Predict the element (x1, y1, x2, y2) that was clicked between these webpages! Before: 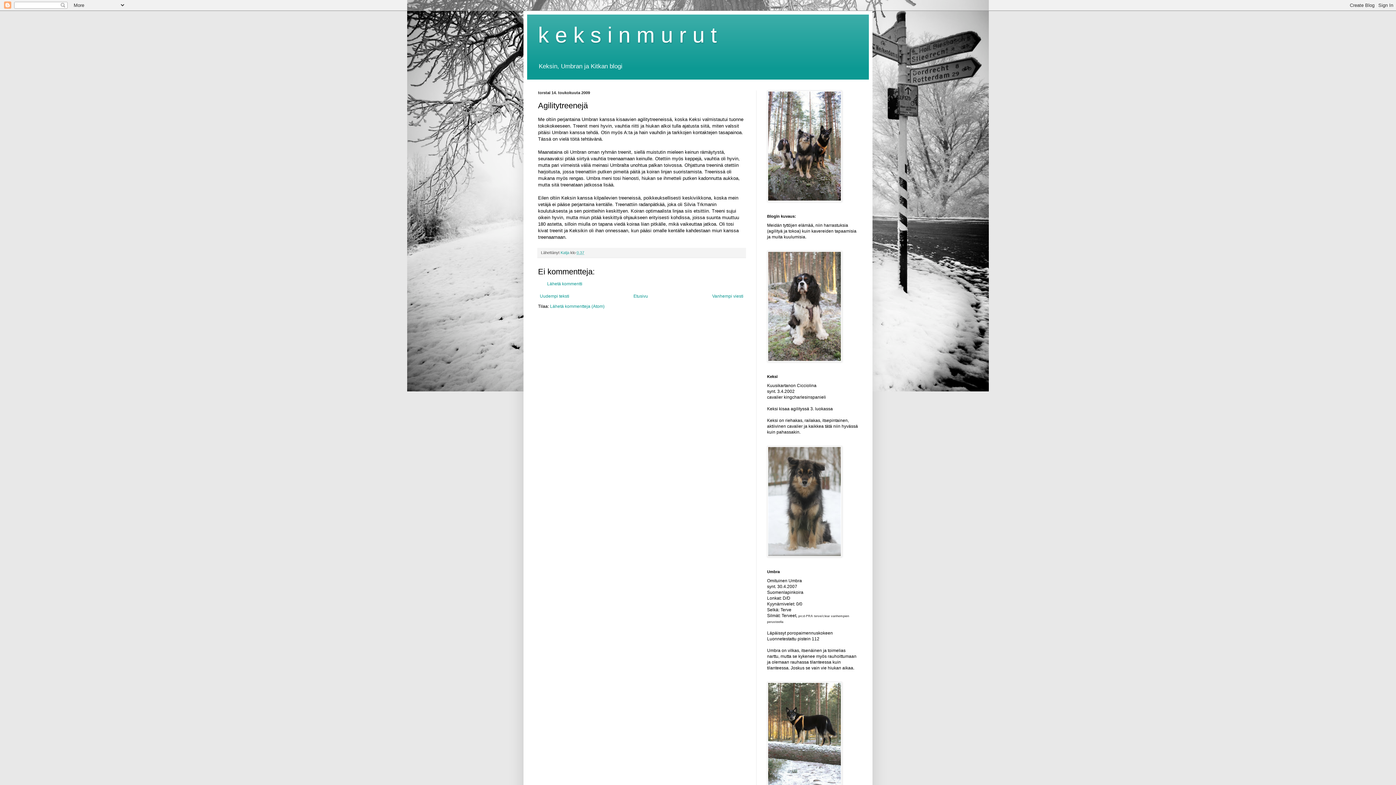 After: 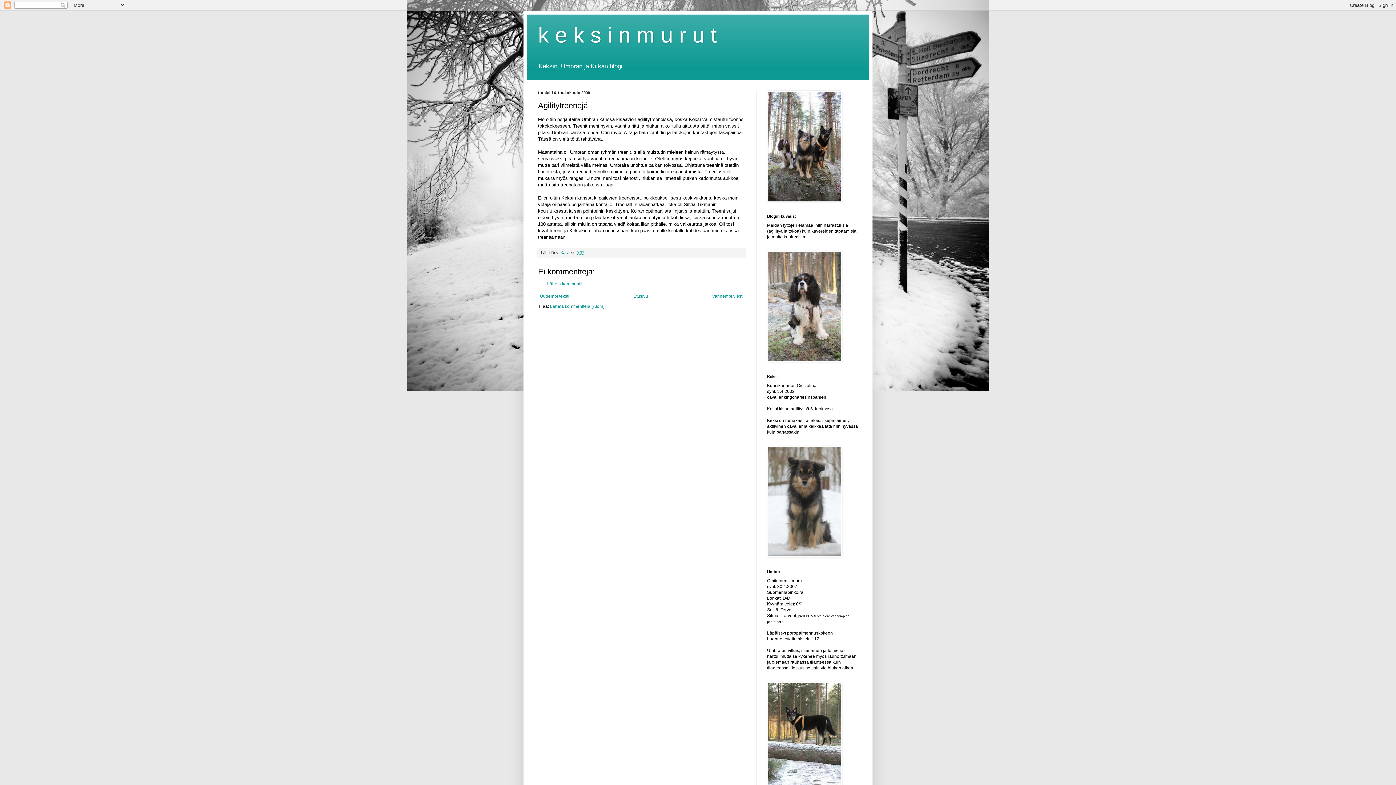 Action: bbox: (576, 250, 584, 254) label: 0.37